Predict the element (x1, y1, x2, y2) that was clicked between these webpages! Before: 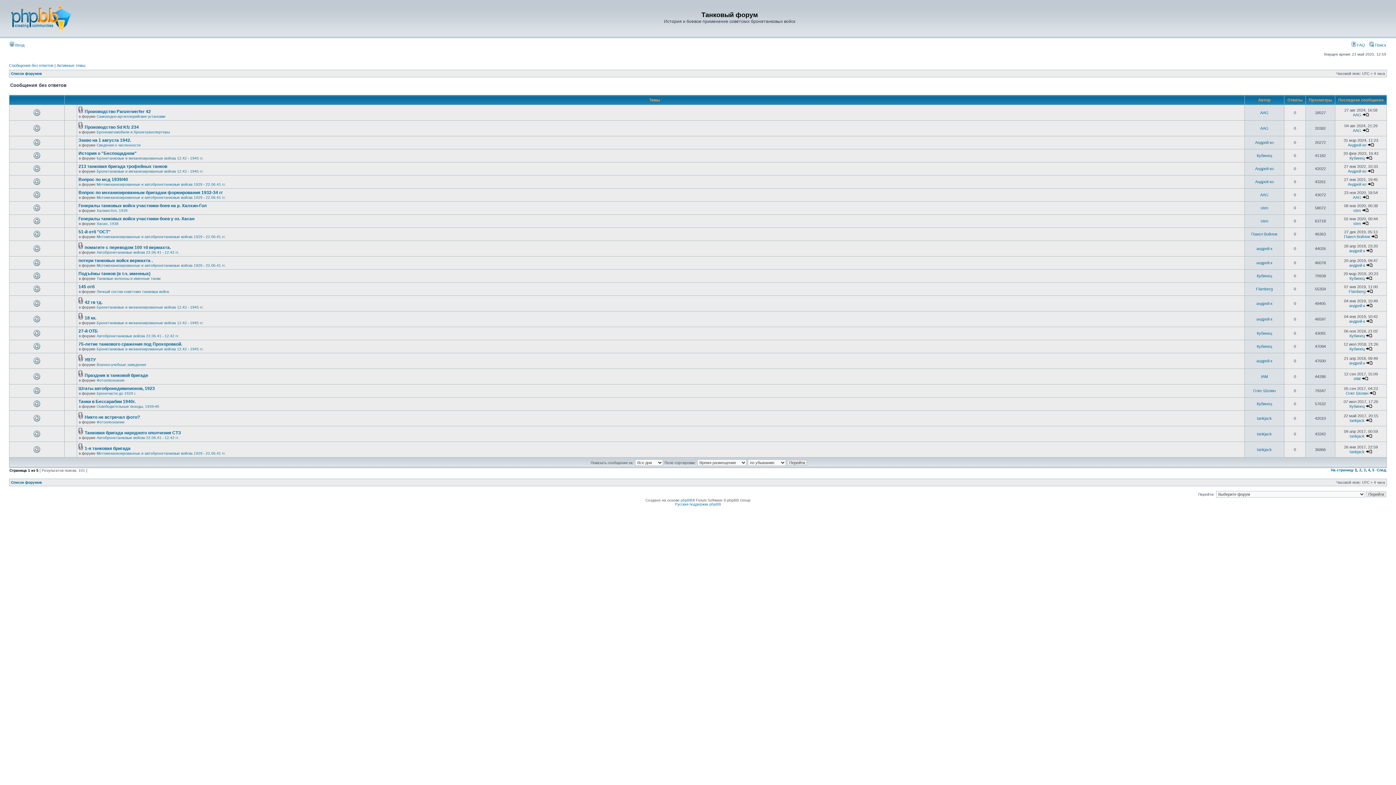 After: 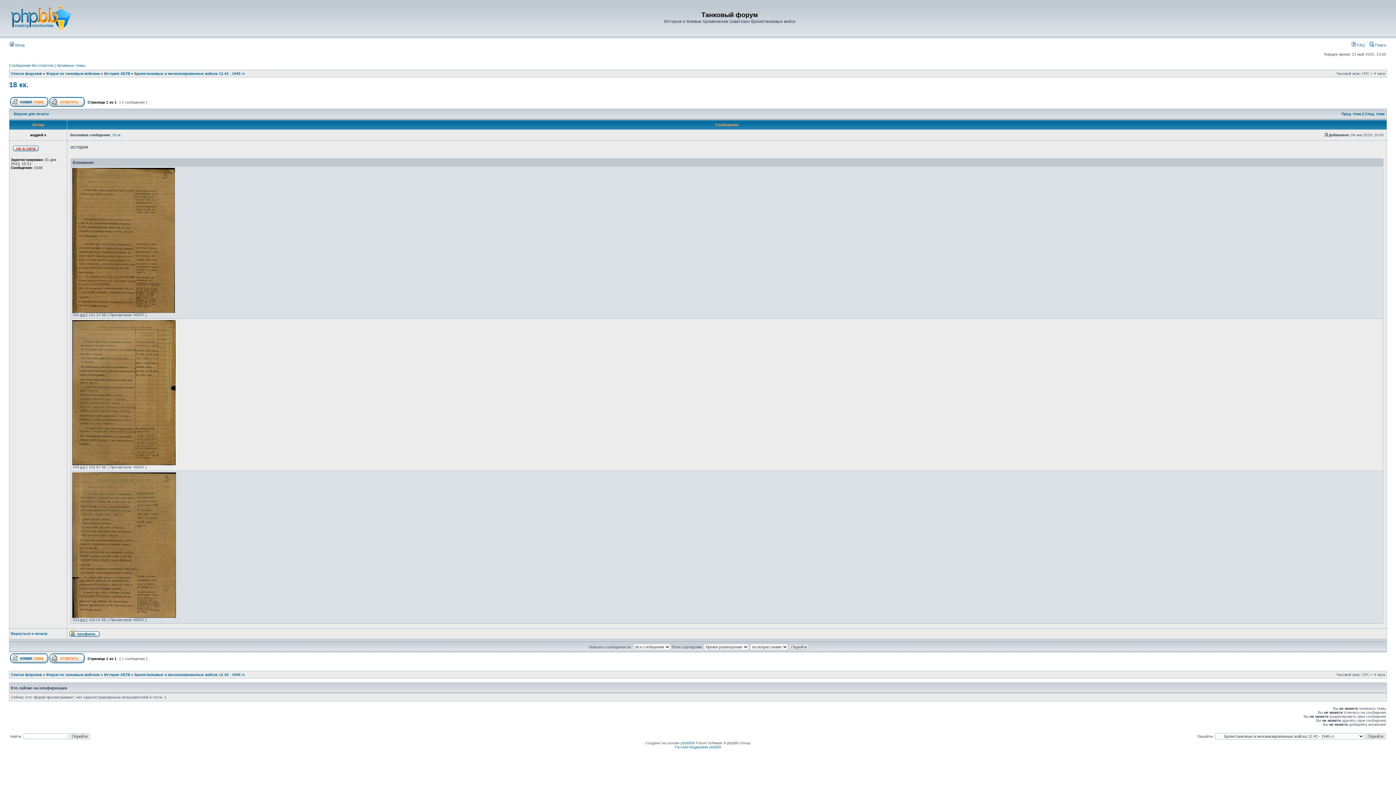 Action: bbox: (84, 315, 96, 320) label: 18 кк.